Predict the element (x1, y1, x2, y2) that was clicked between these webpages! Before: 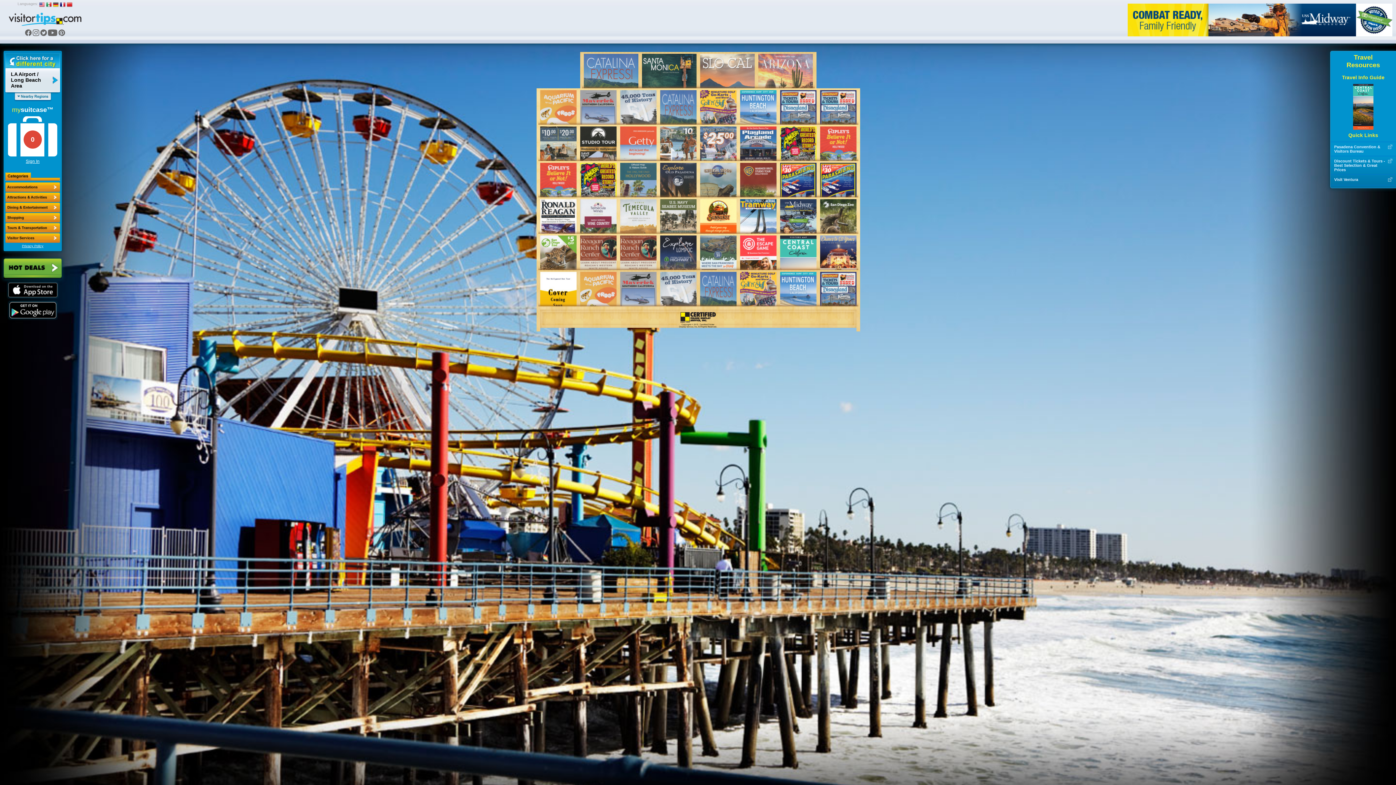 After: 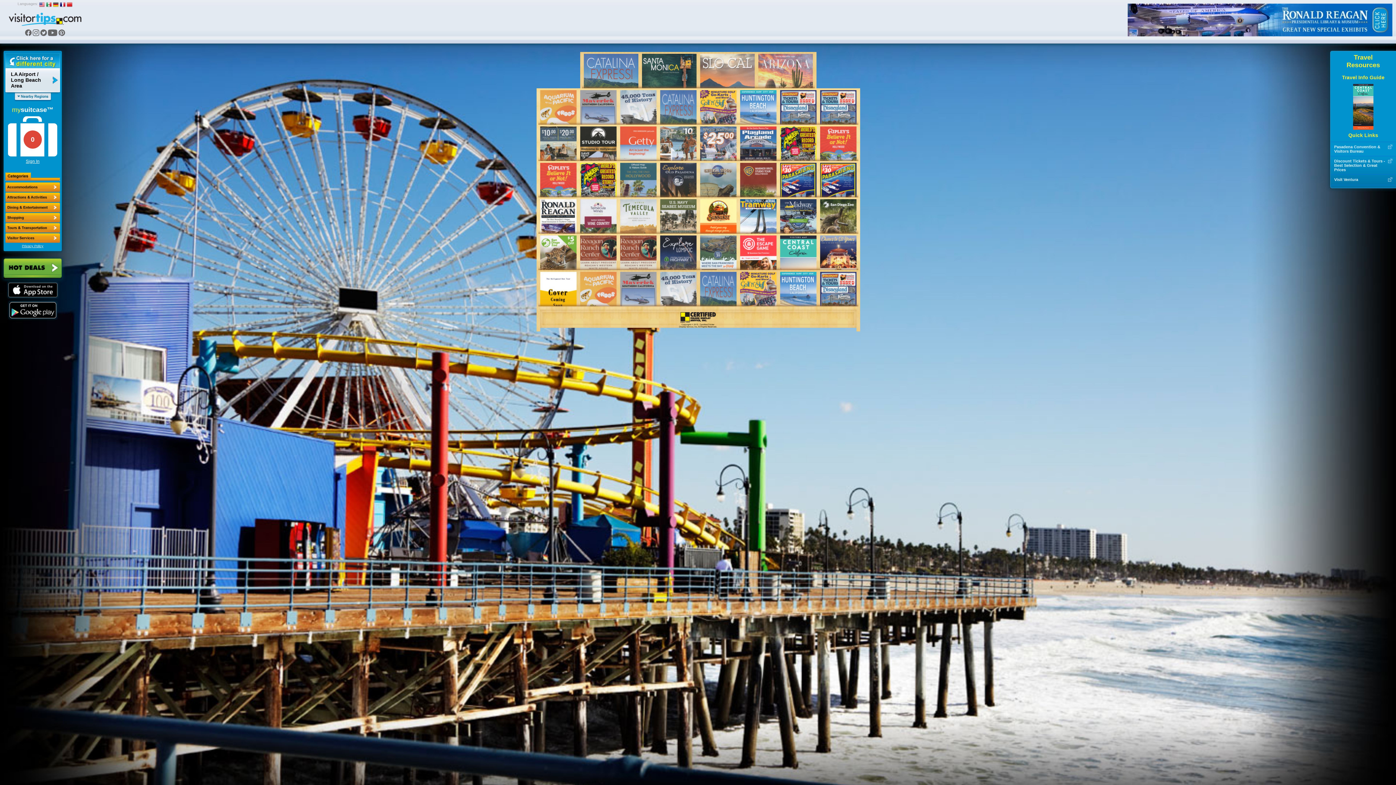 Action: bbox: (3, 302, 61, 319)